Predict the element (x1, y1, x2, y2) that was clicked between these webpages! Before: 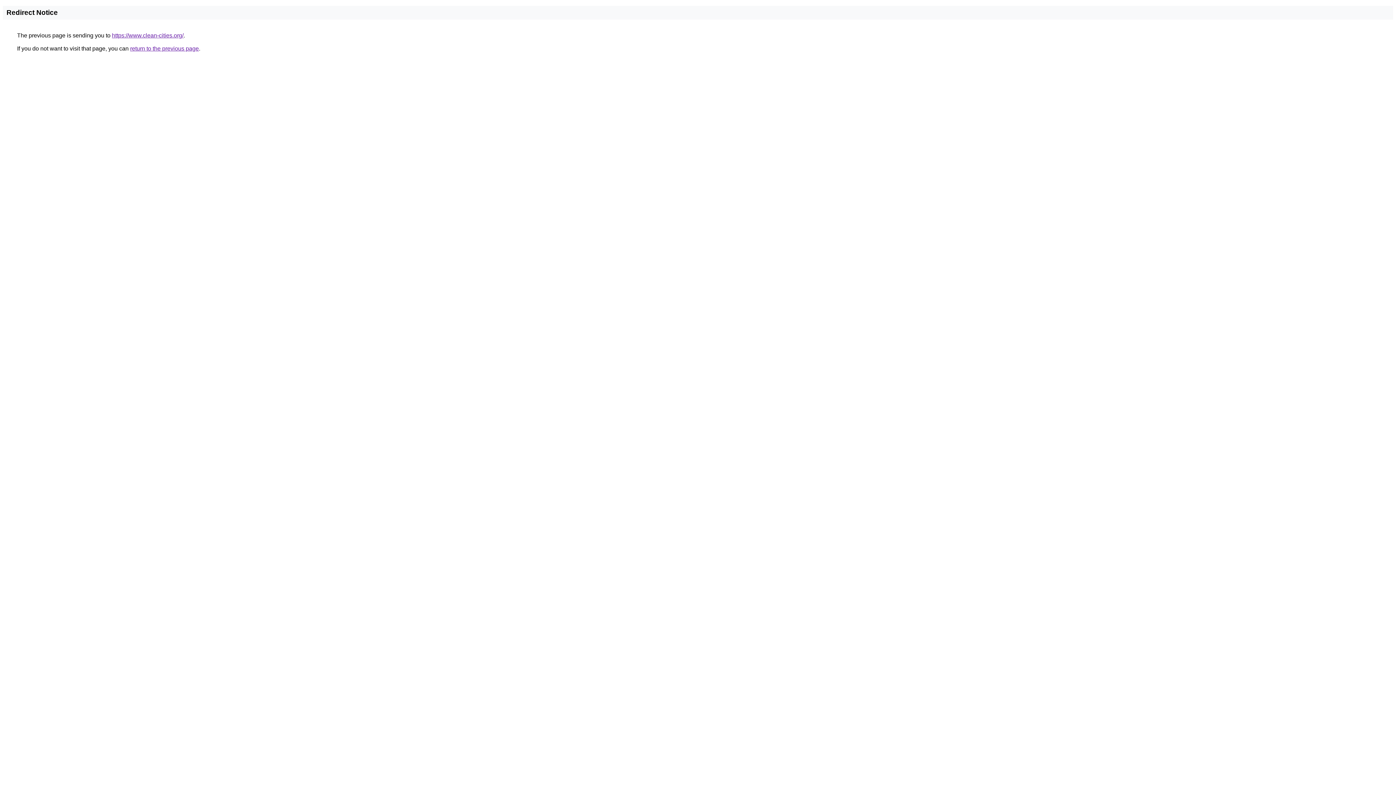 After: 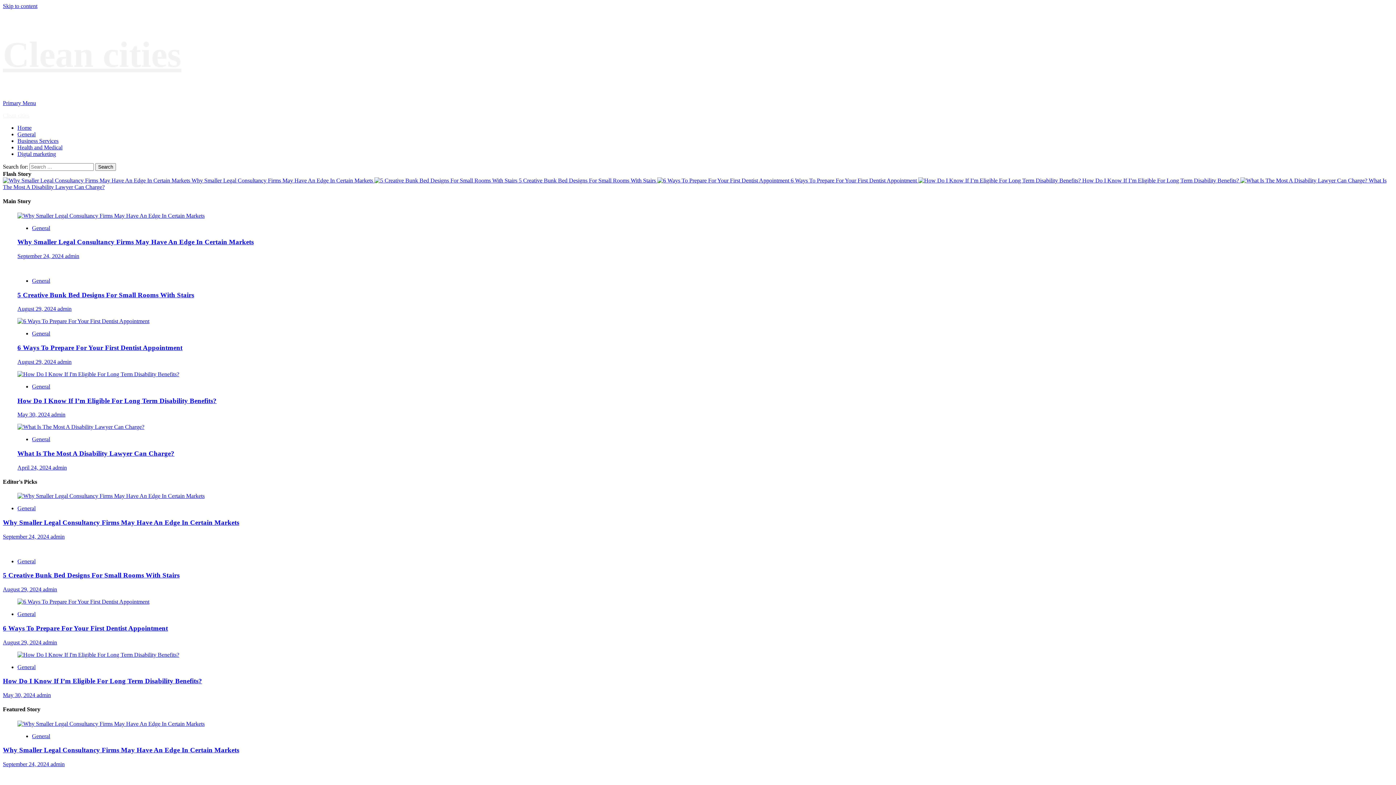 Action: bbox: (112, 32, 183, 38) label: https://www.clean-cities.org/